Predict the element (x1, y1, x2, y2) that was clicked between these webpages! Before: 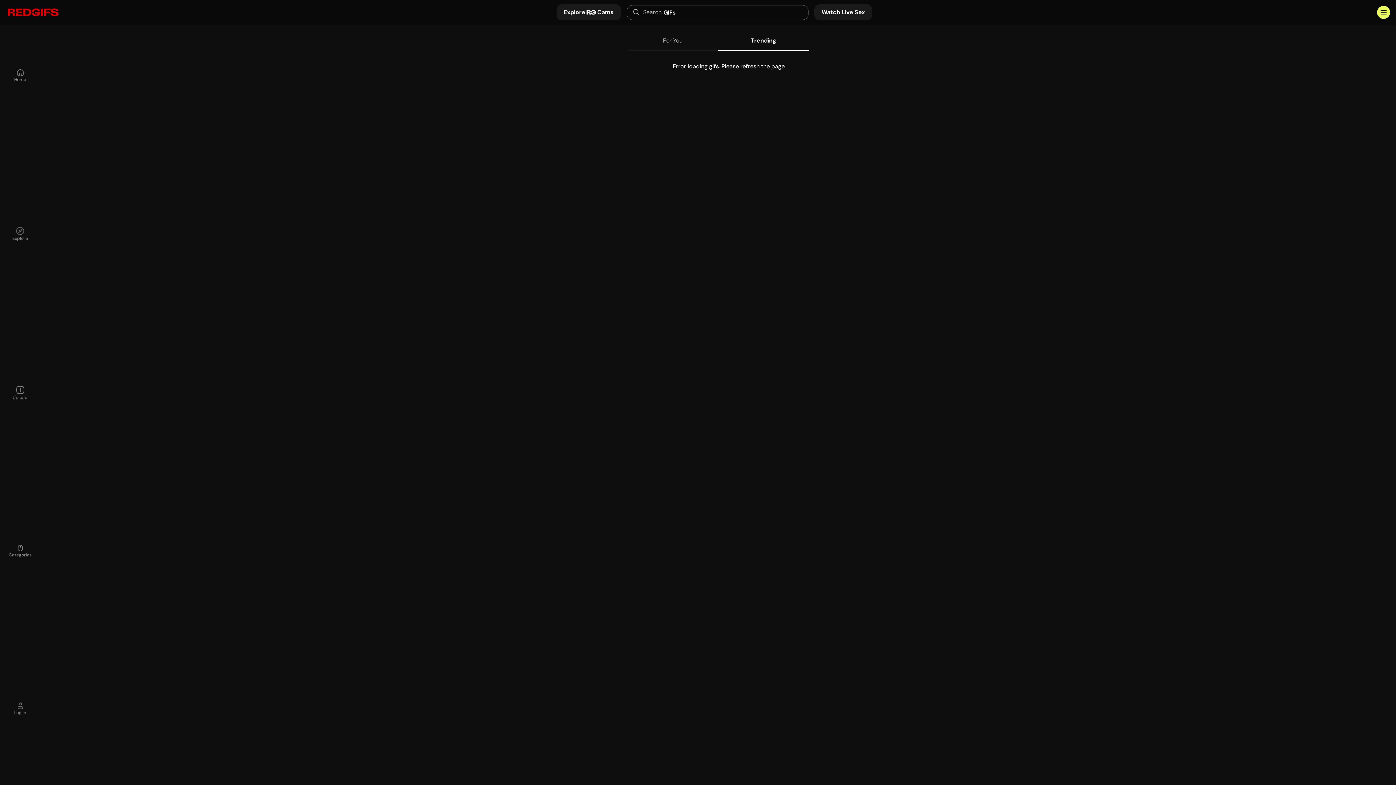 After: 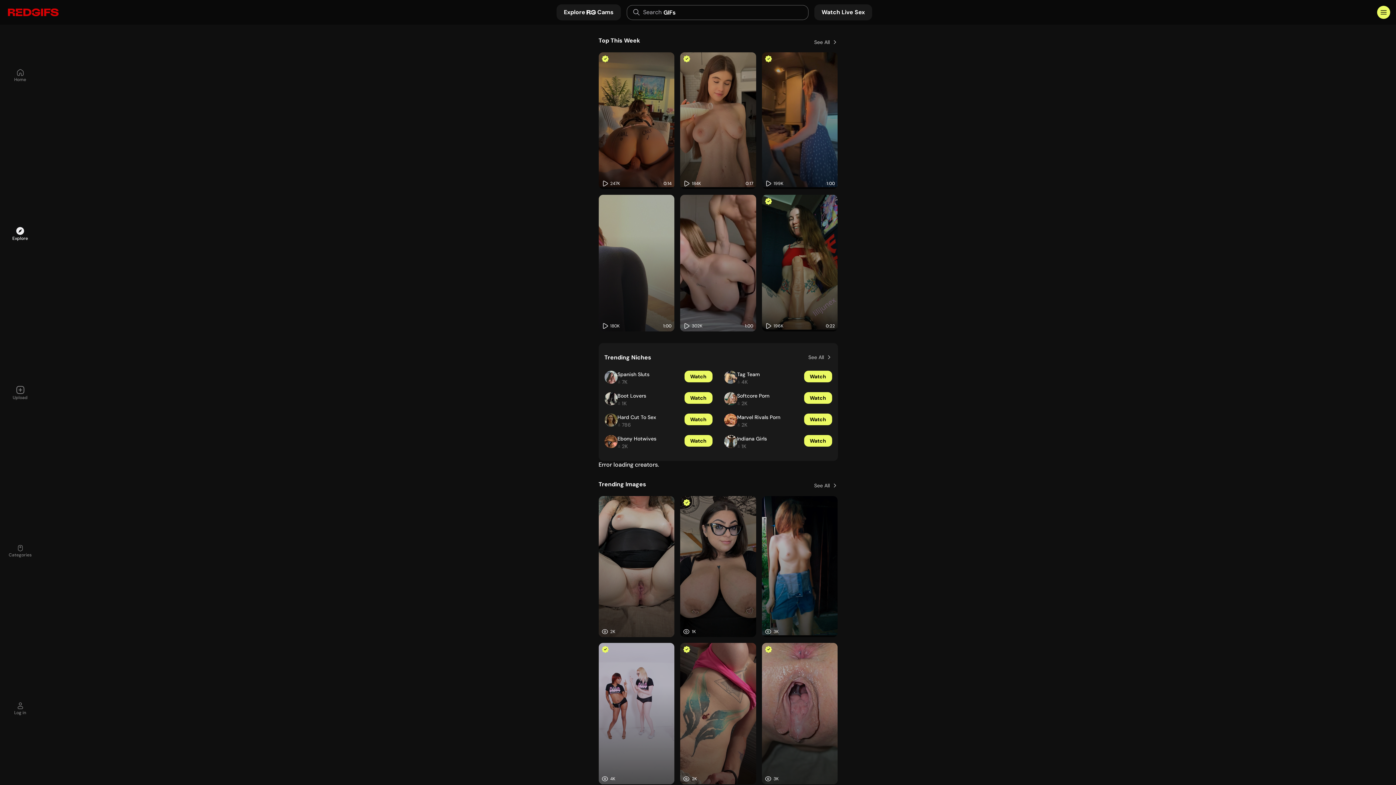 Action: label: Explore bbox: (1, 226, 38, 241)